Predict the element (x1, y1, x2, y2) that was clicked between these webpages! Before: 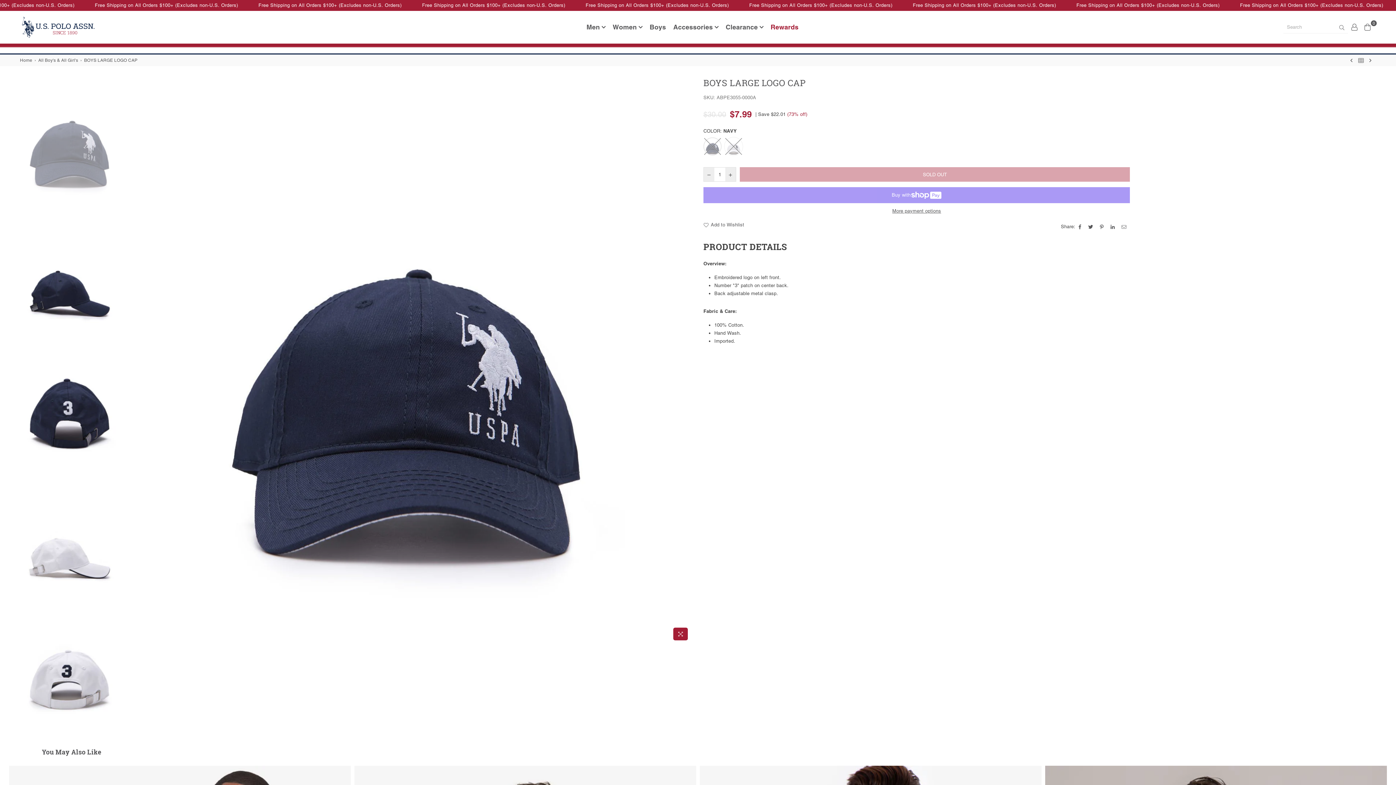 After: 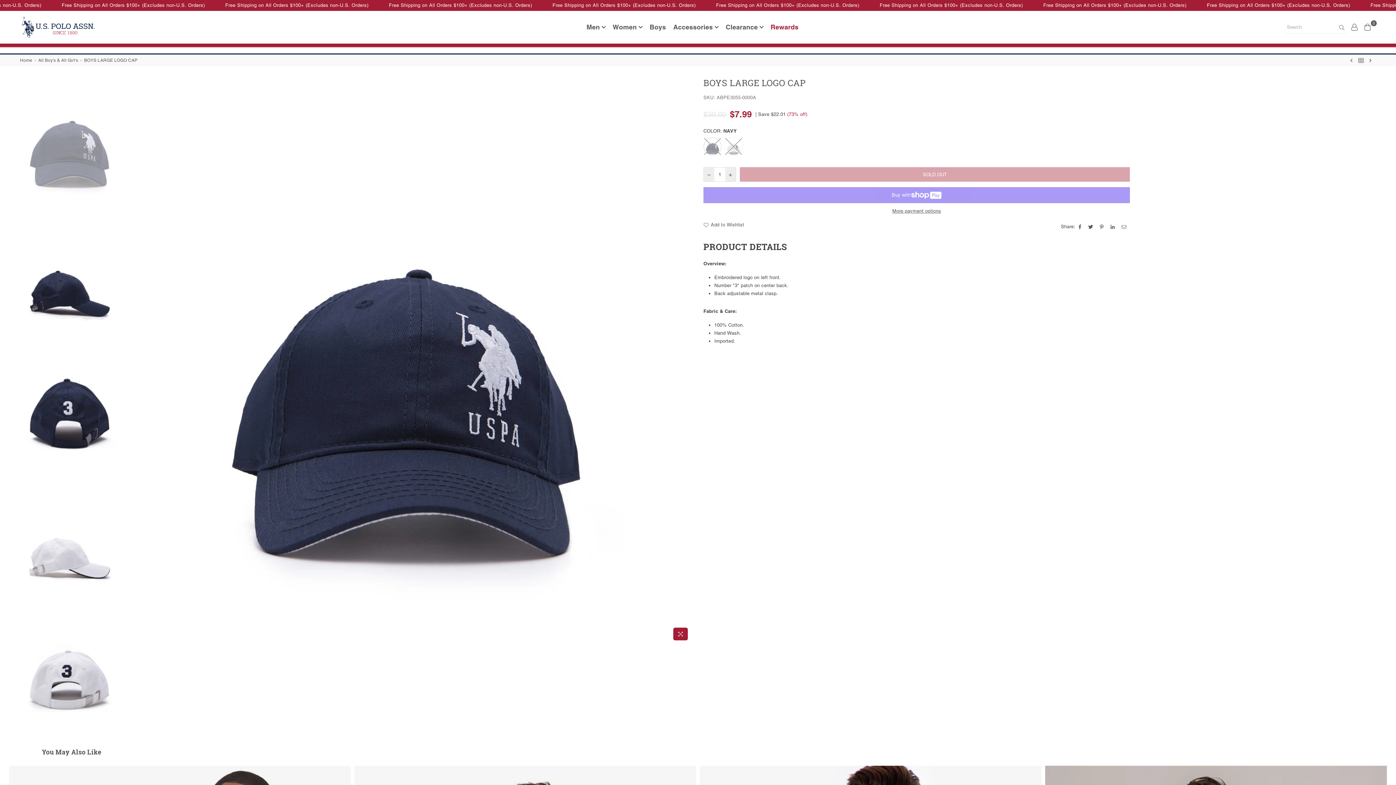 Action: bbox: (1336, 21, 1348, 32) label: SUBMIT